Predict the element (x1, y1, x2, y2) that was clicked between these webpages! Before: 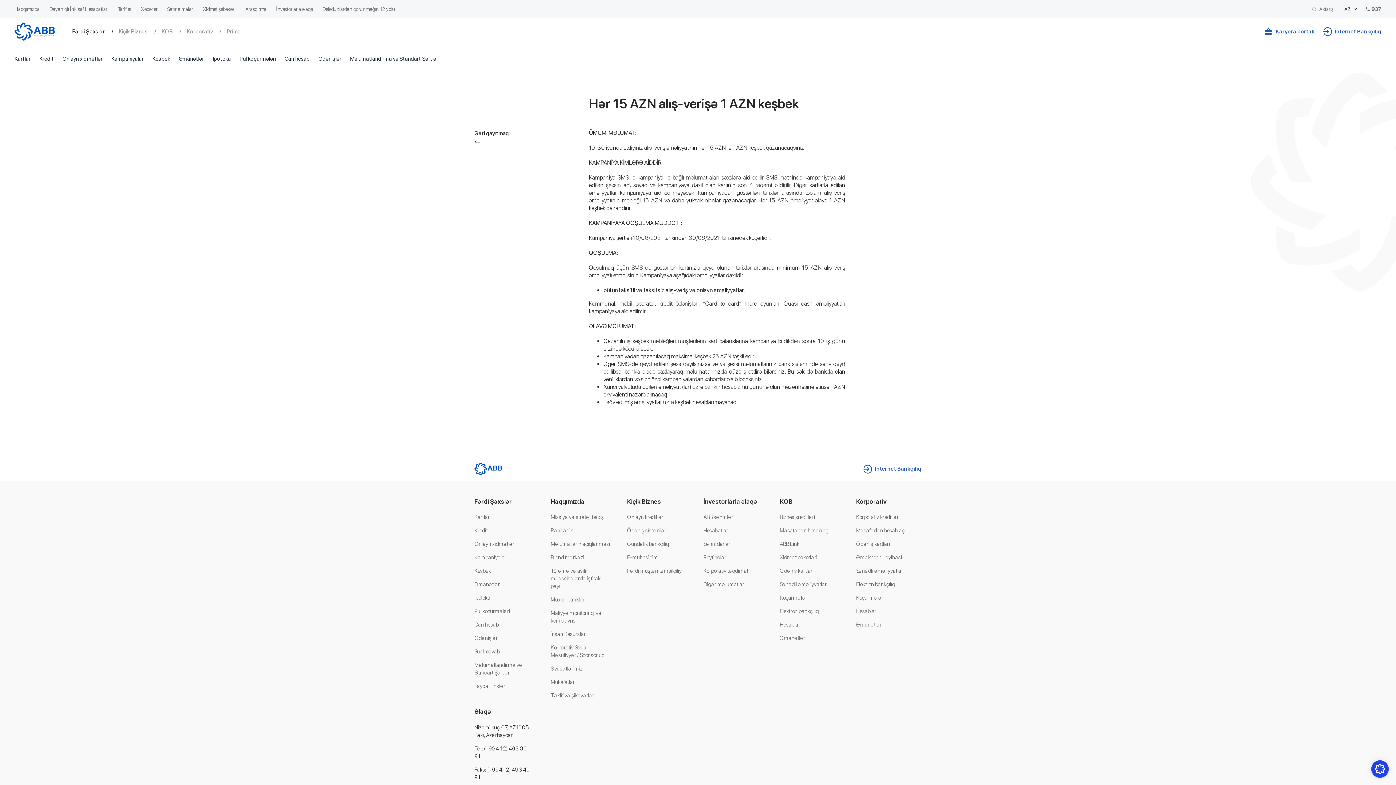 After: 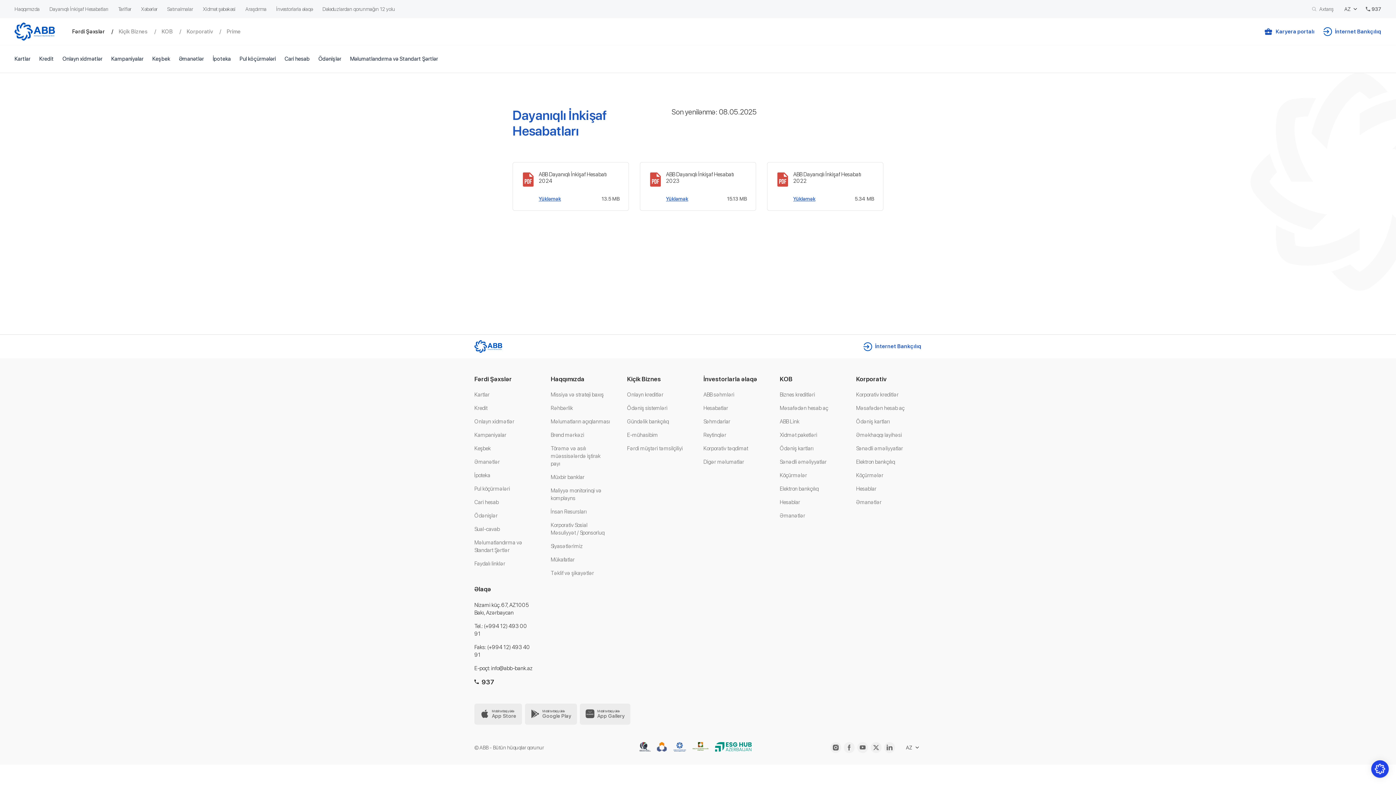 Action: bbox: (49, 6, 108, 11) label: Dayanıqlı İnkişaf Hesabatları